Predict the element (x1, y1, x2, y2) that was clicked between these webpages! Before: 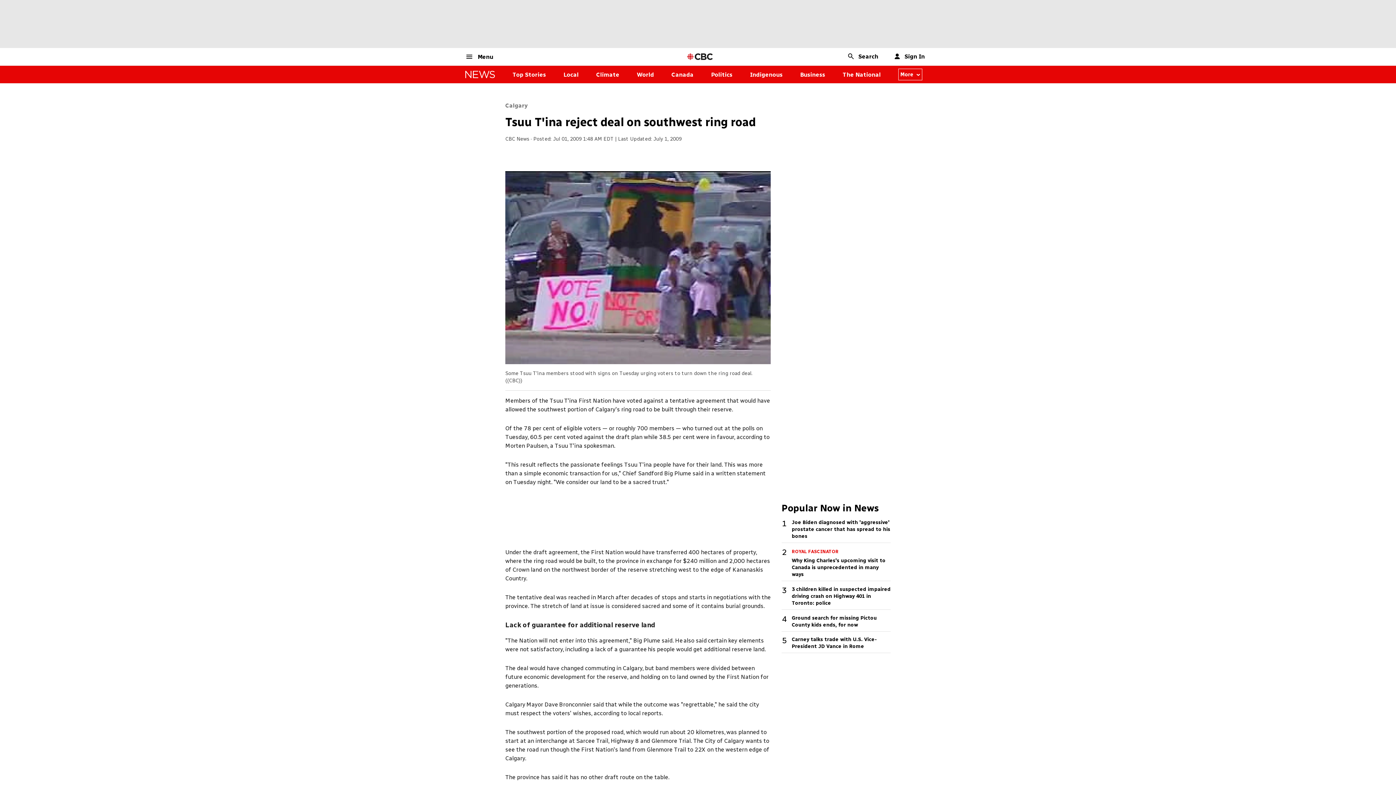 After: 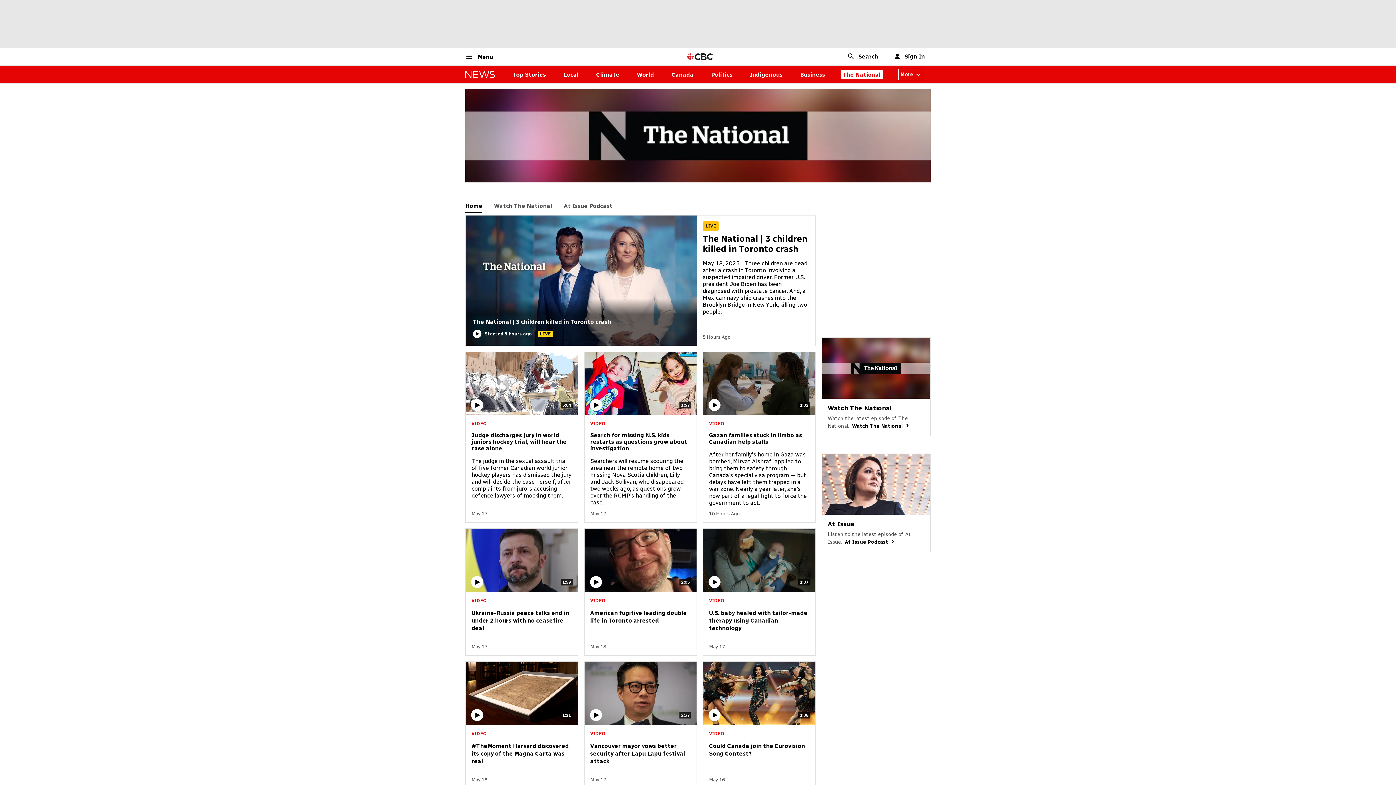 Action: label: The National bbox: (842, 71, 881, 78)